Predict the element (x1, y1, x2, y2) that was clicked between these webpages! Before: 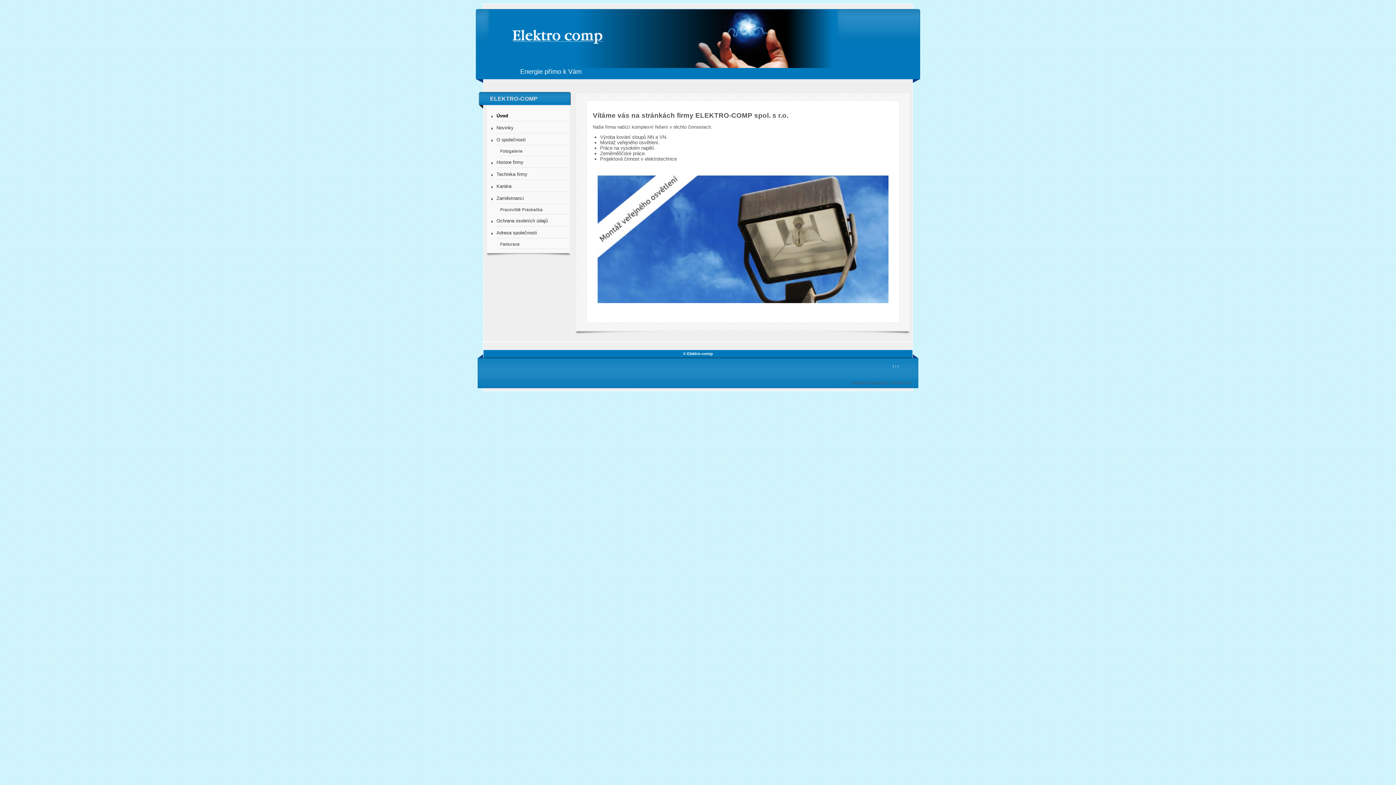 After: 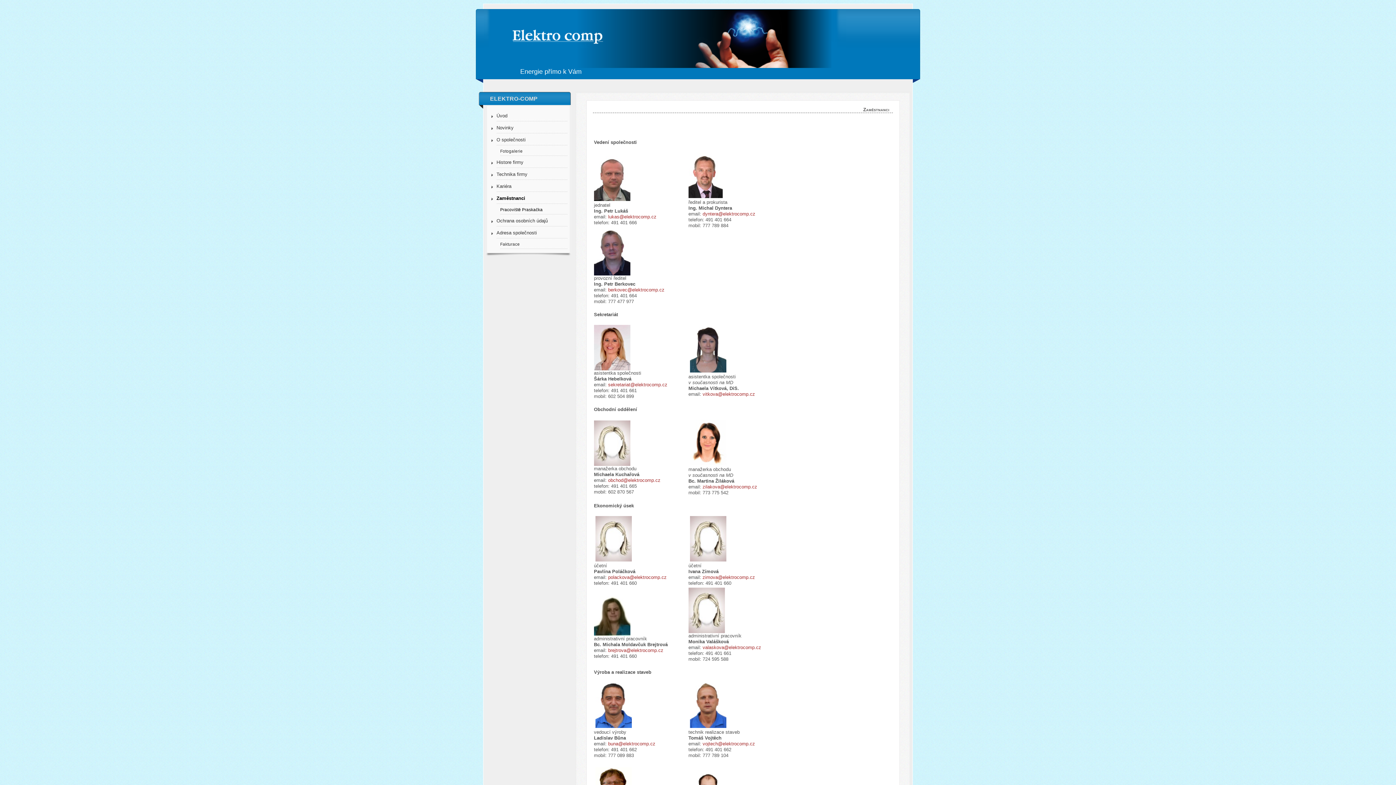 Action: label: Zaměstnanci bbox: (496, 193, 567, 204)